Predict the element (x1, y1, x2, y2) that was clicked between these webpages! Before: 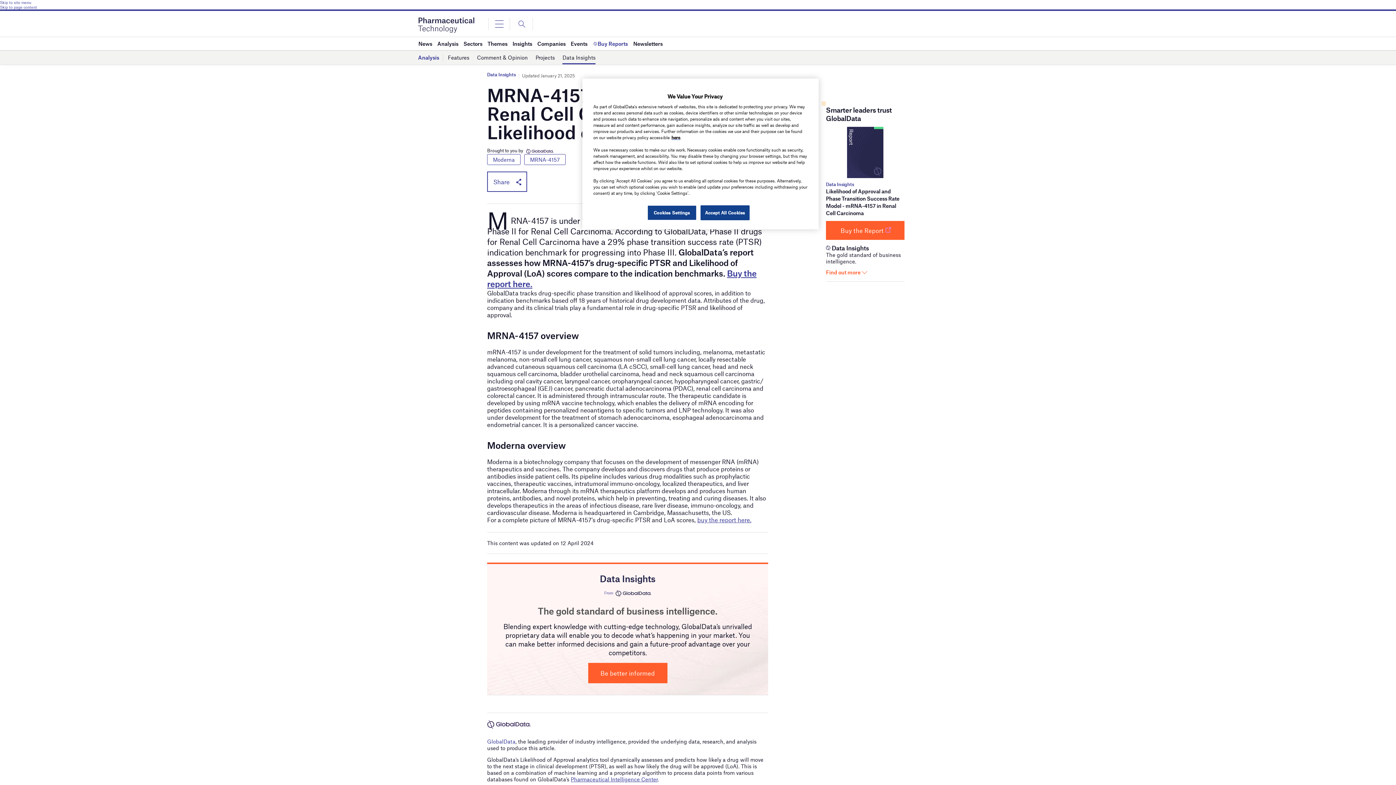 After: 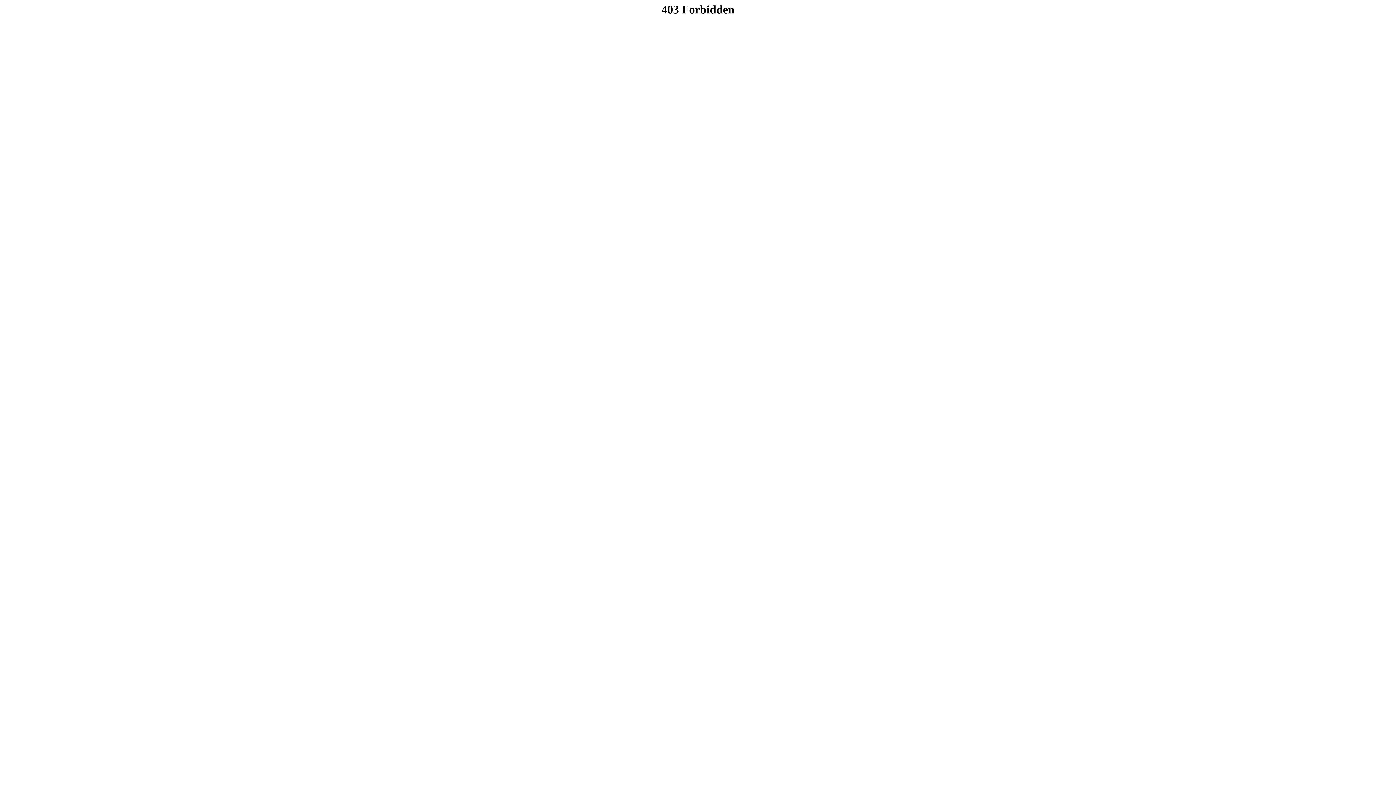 Action: label: GlobalData bbox: (487, 738, 515, 745)